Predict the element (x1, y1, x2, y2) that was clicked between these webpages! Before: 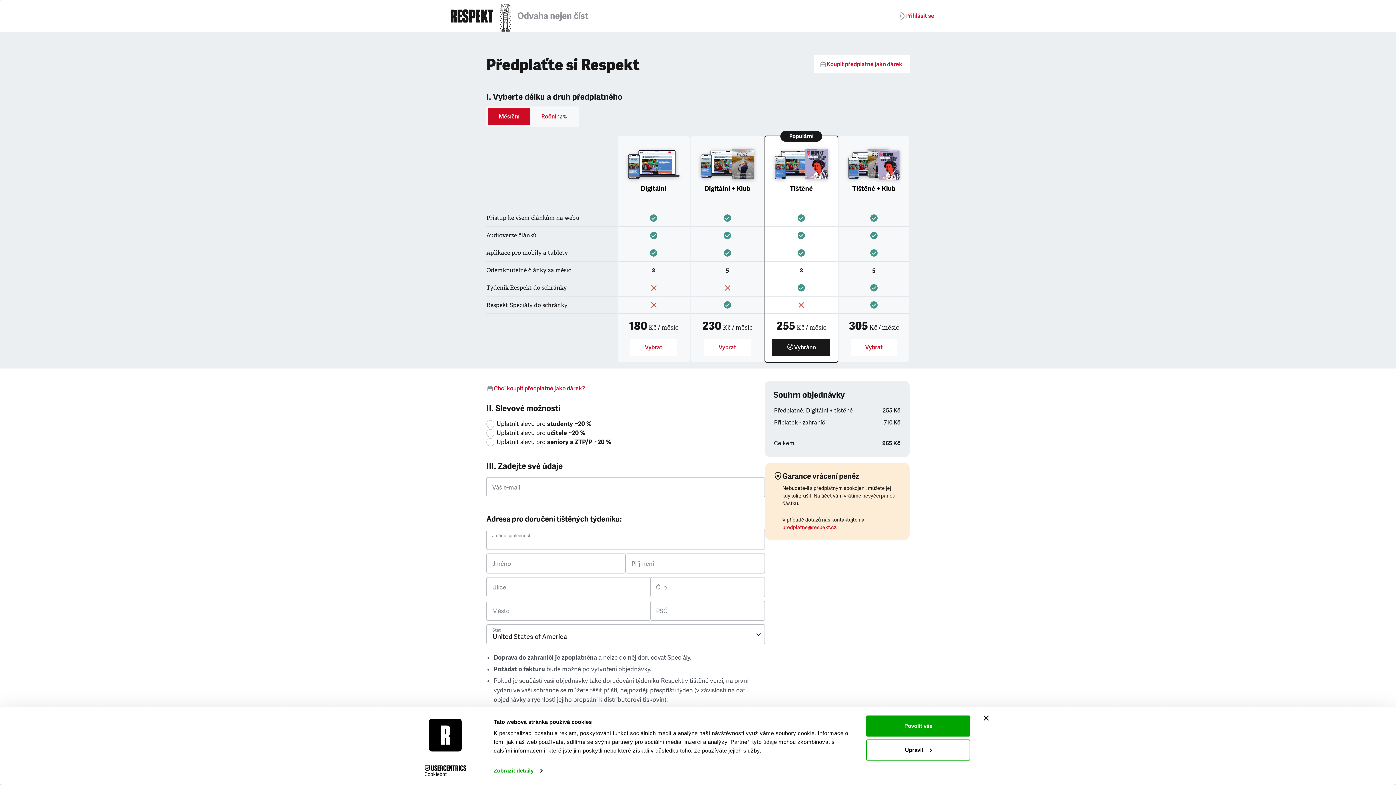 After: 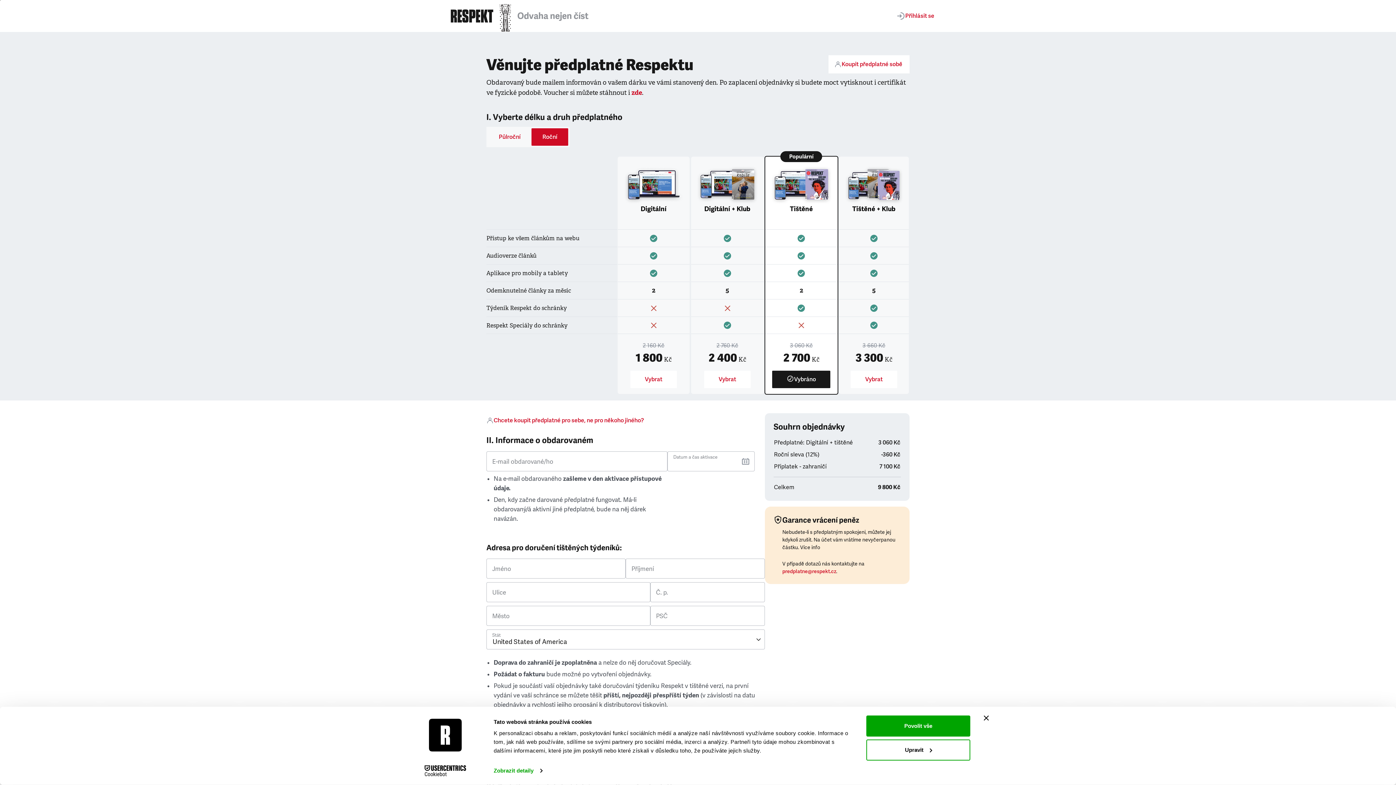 Action: bbox: (813, 55, 909, 73) label: Koupit předplatné jako dárek